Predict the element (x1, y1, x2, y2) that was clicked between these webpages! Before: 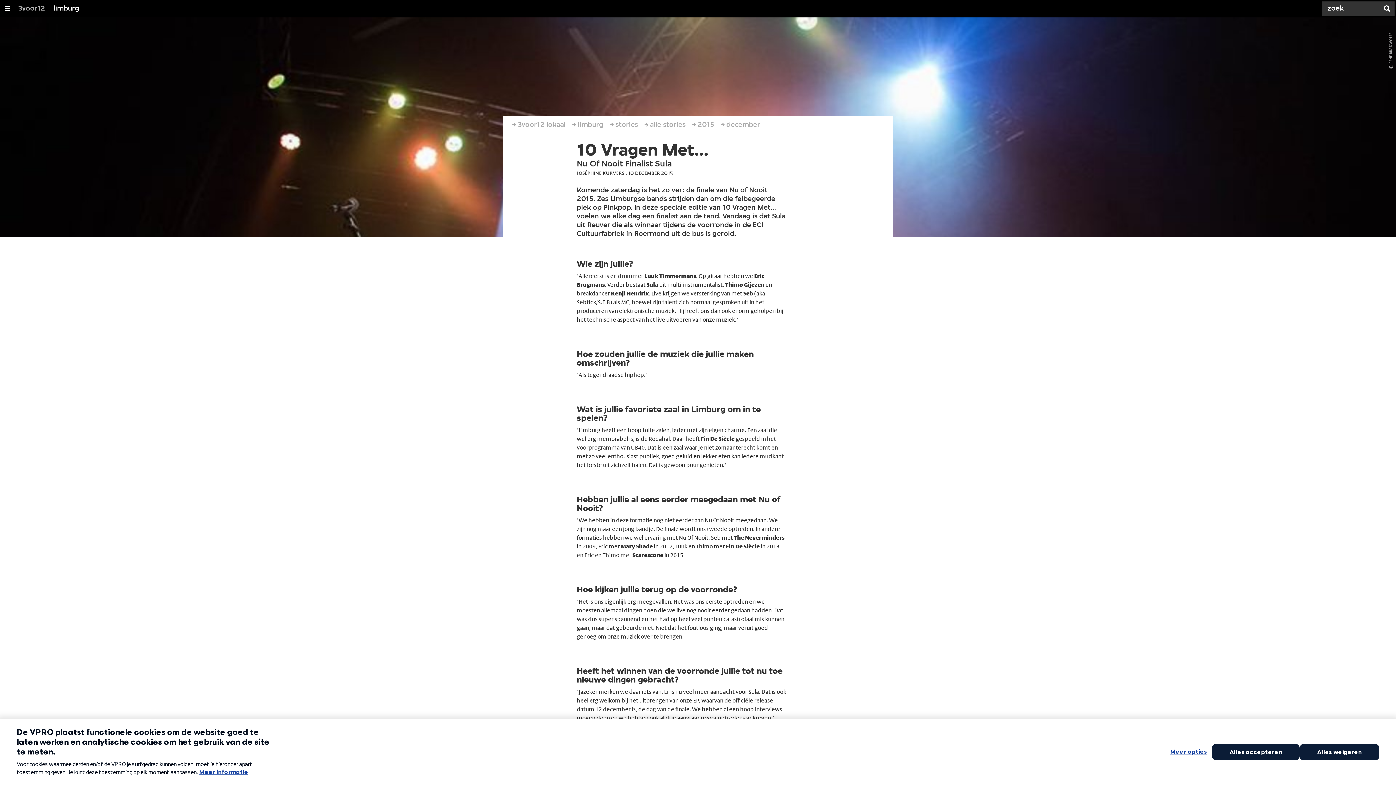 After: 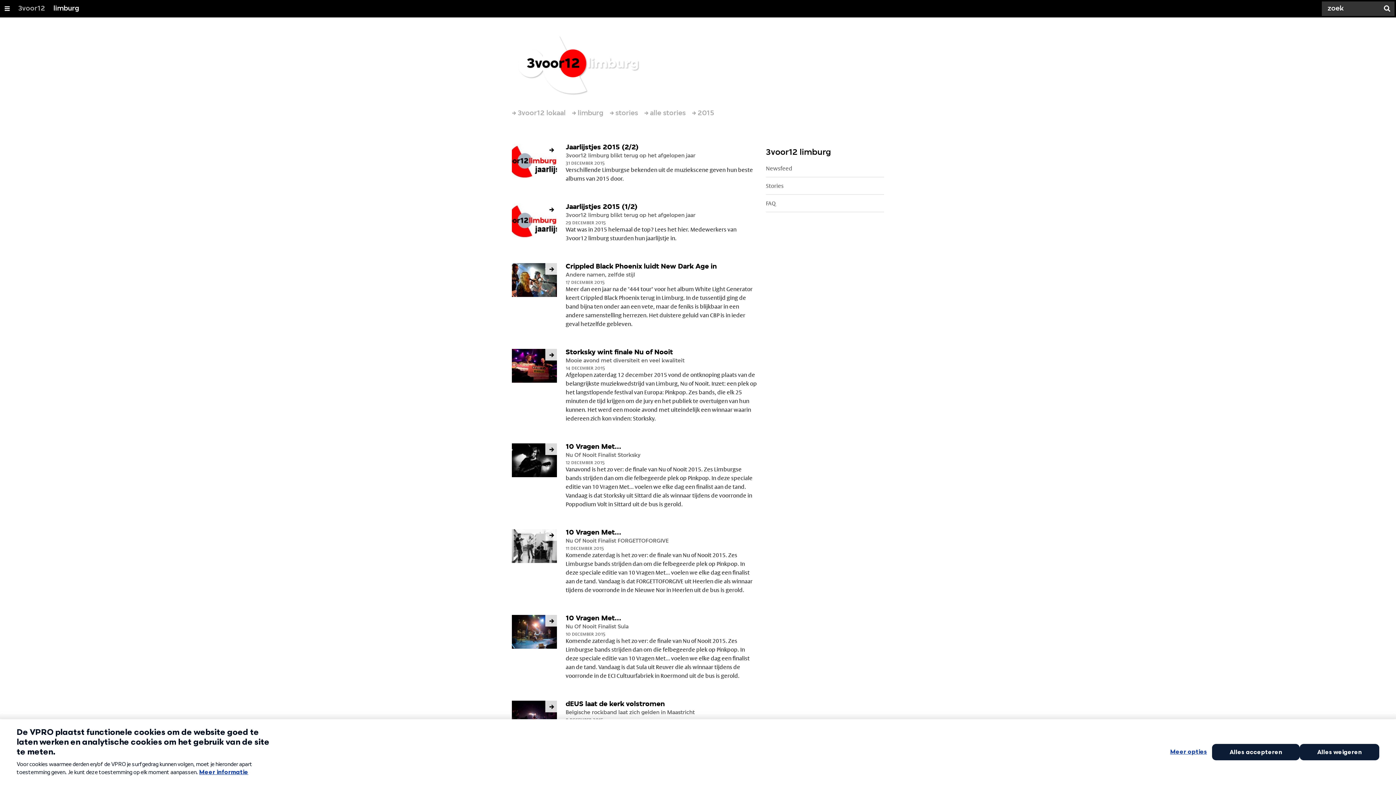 Action: label: december bbox: (726, 116, 760, 133)